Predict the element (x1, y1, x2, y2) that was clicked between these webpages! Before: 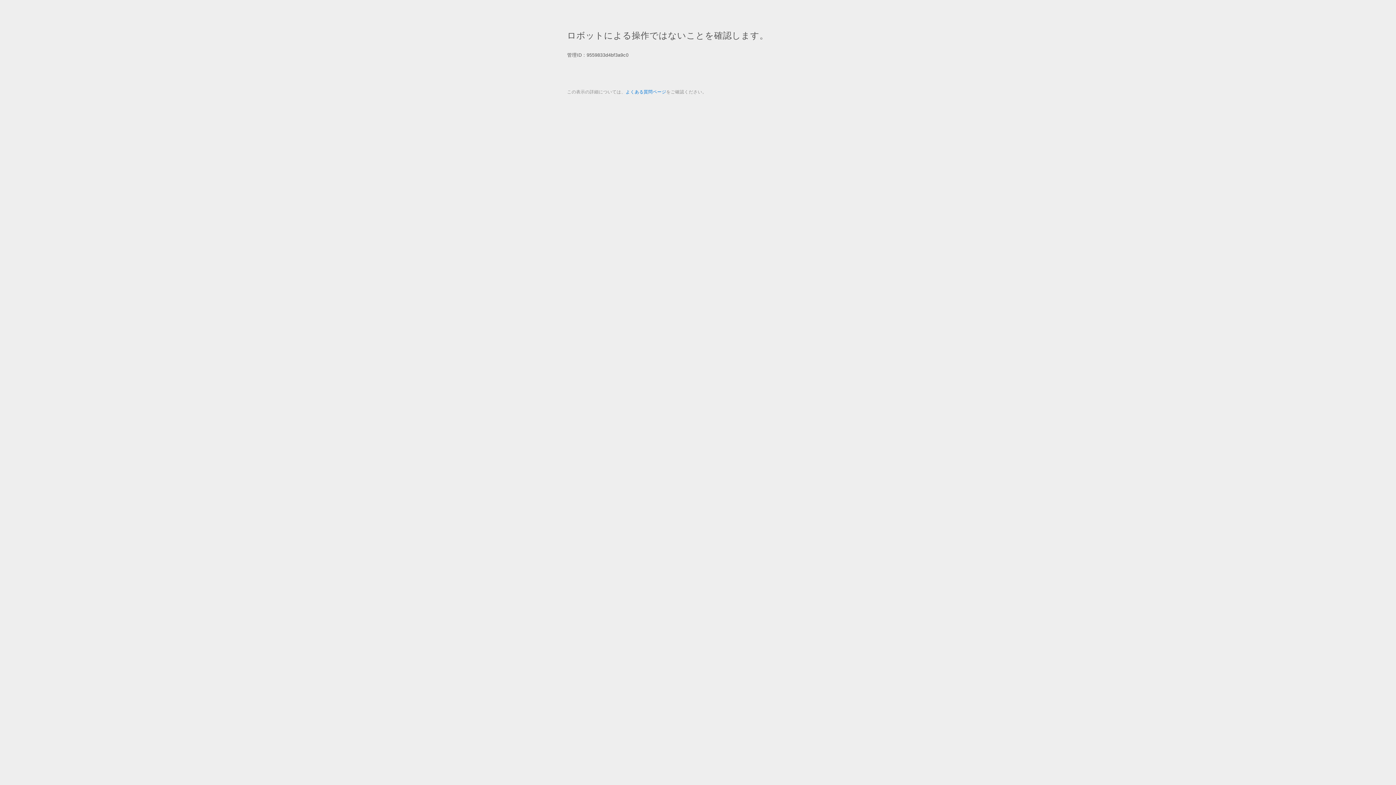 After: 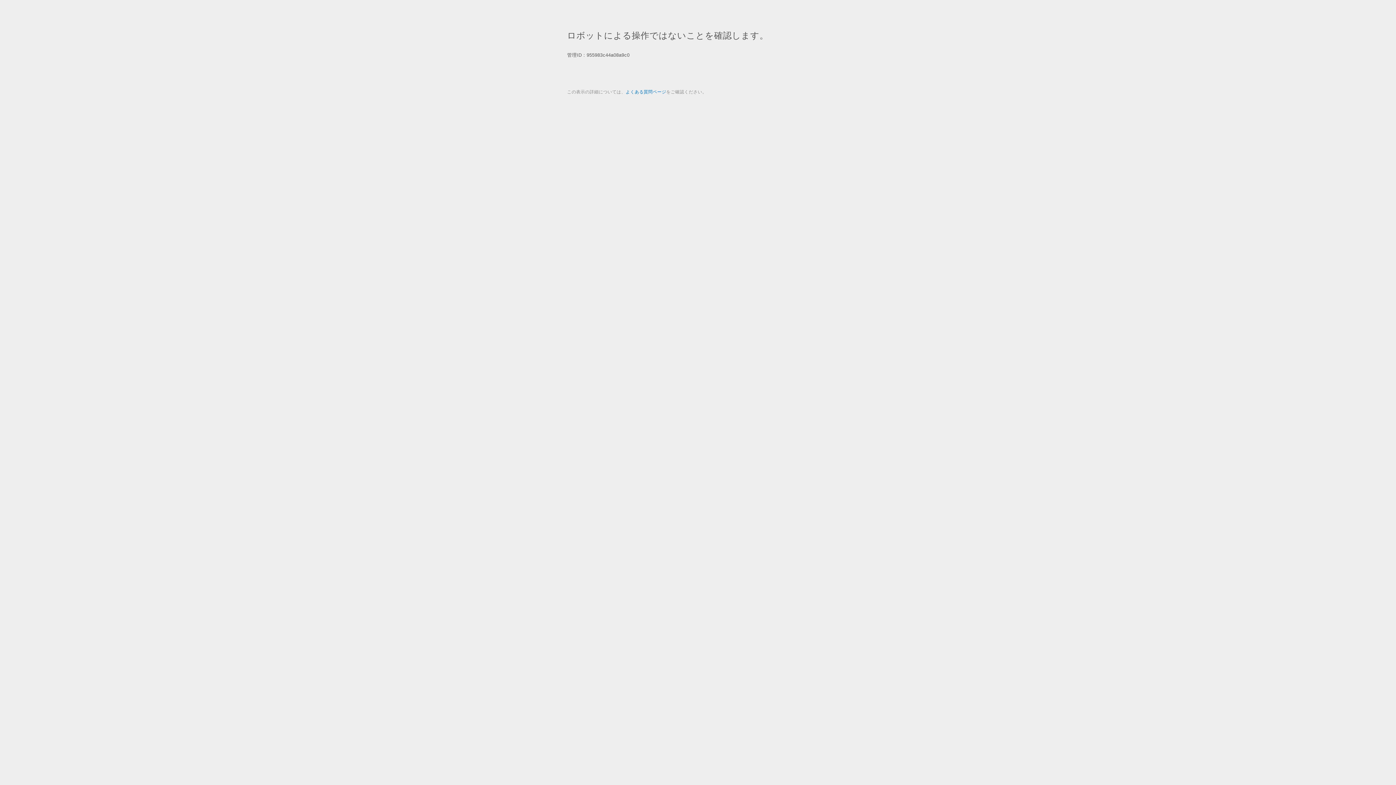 Action: bbox: (625, 89, 666, 94) label: よくある質問ページ